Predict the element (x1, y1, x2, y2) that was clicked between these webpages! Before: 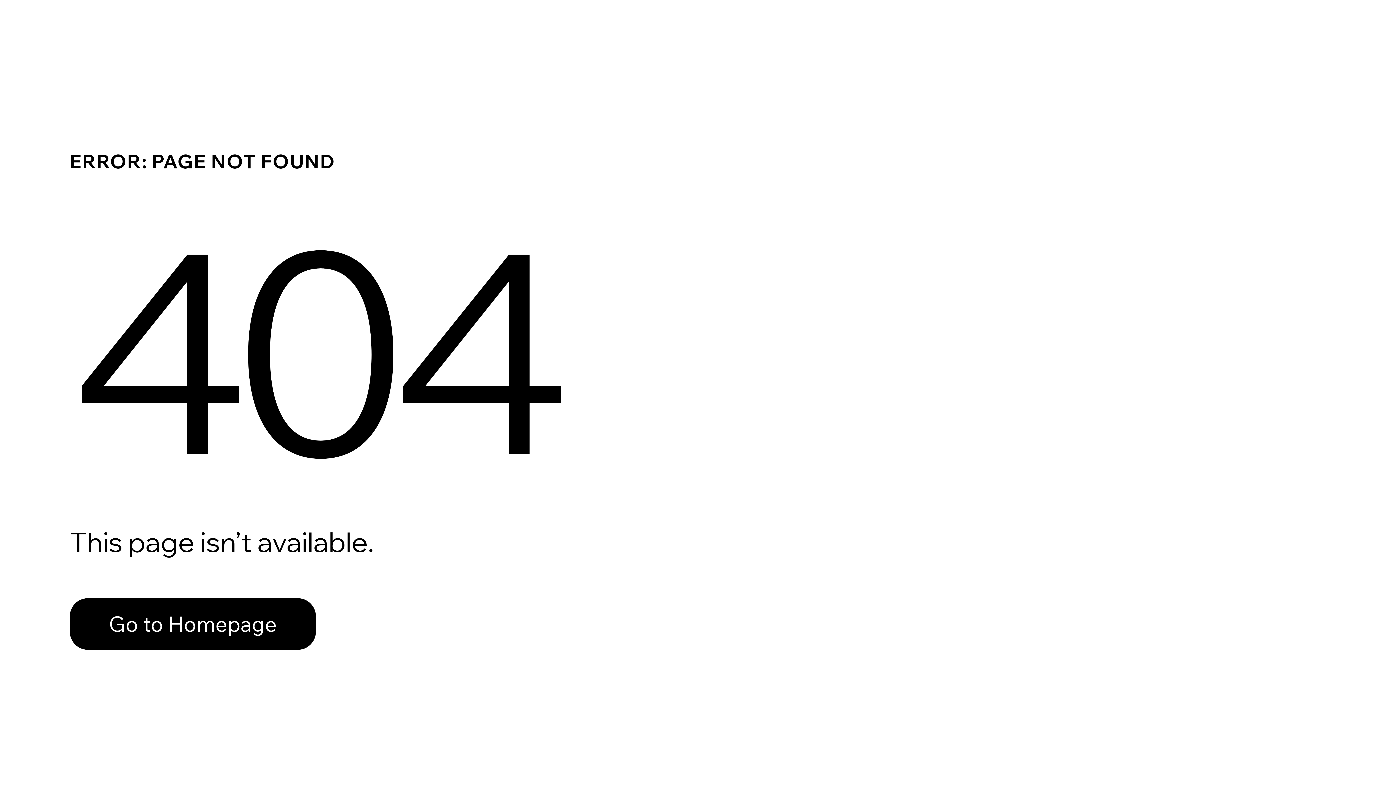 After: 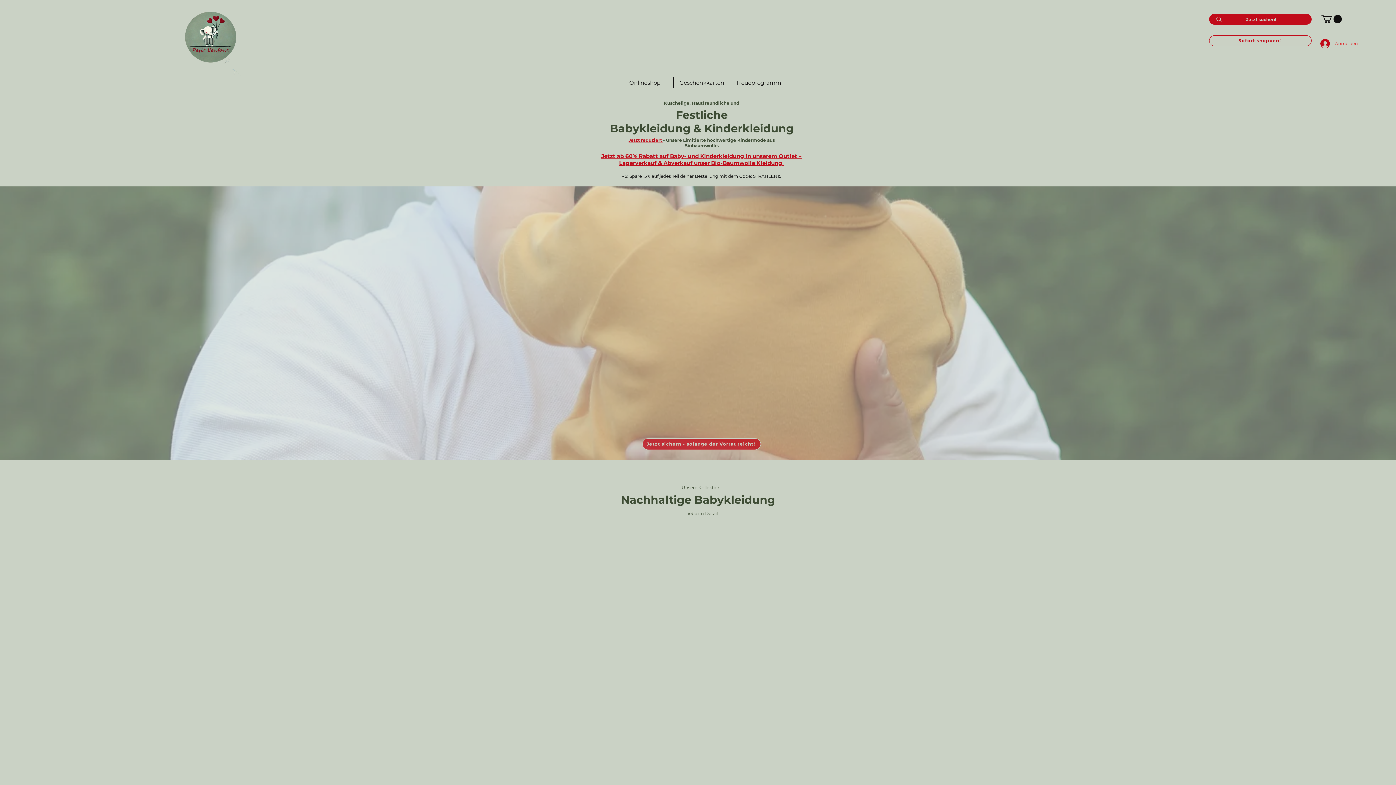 Action: label: Go to Homepage bbox: (69, 598, 316, 650)